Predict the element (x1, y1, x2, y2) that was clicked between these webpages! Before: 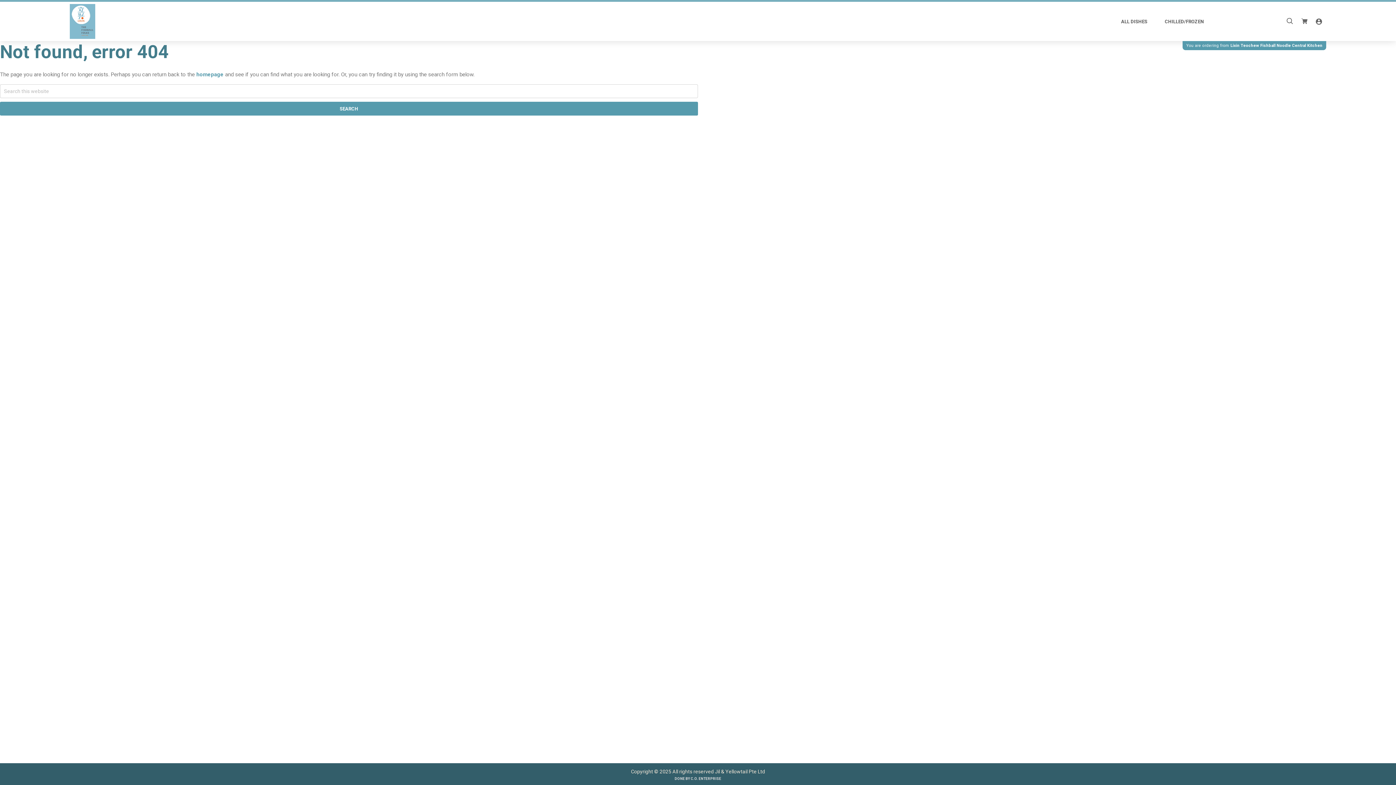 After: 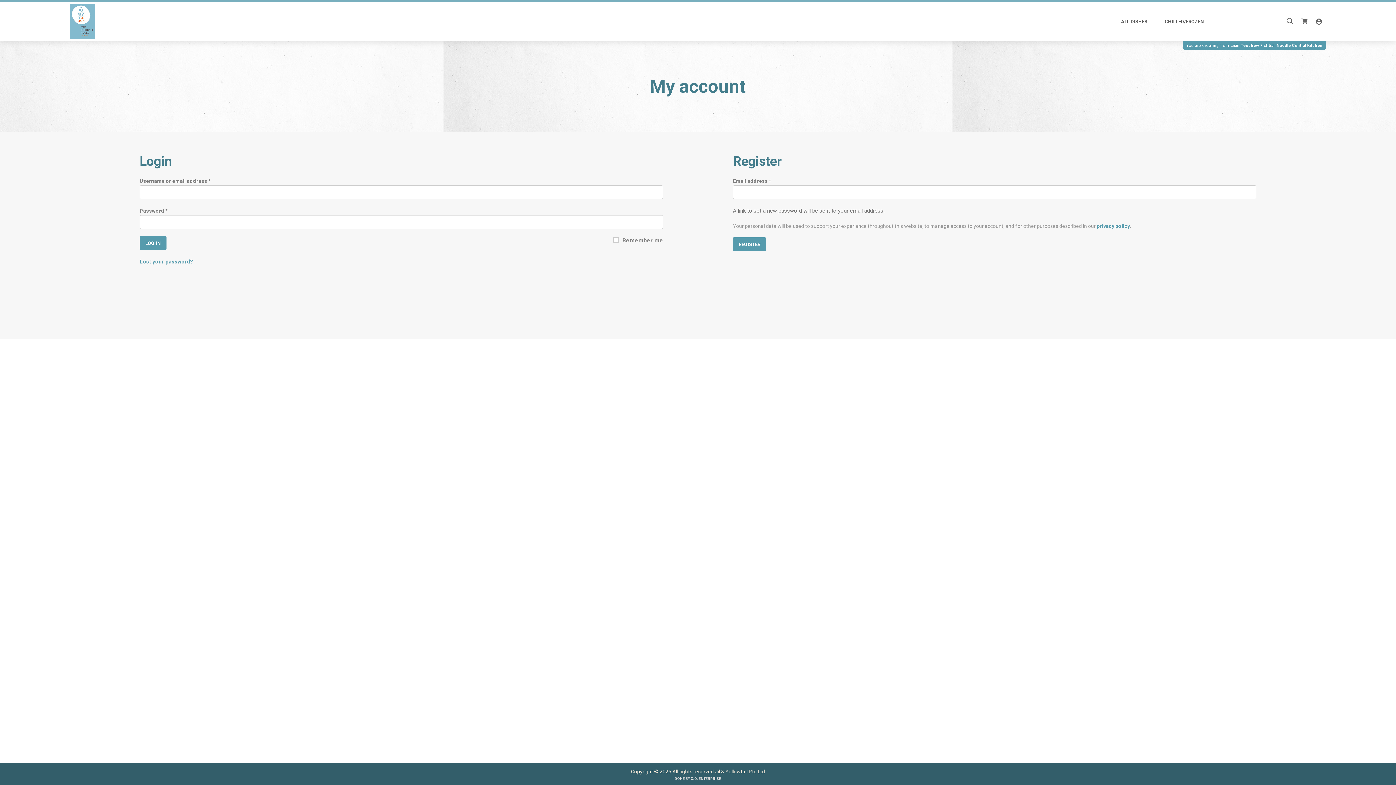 Action: bbox: (1312, 14, 1326, 28)